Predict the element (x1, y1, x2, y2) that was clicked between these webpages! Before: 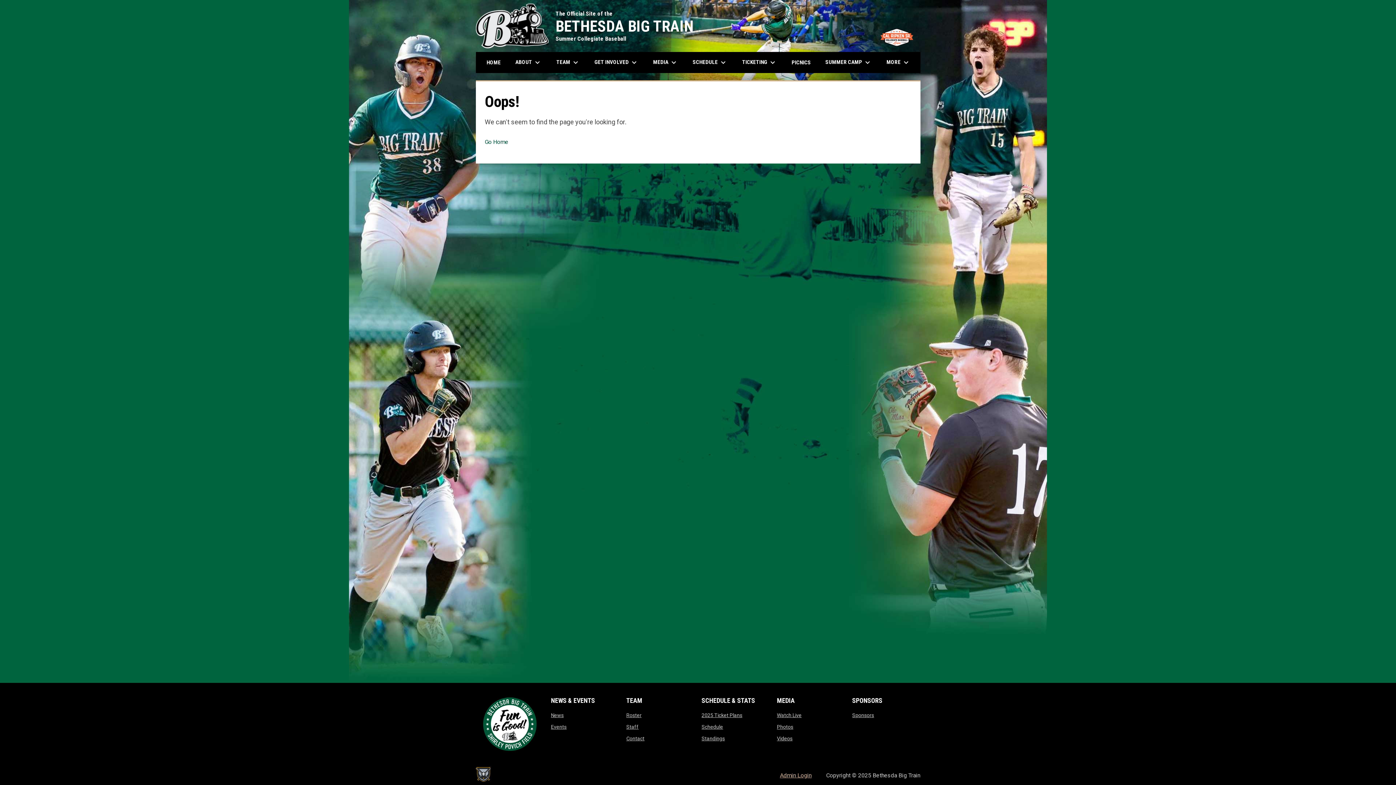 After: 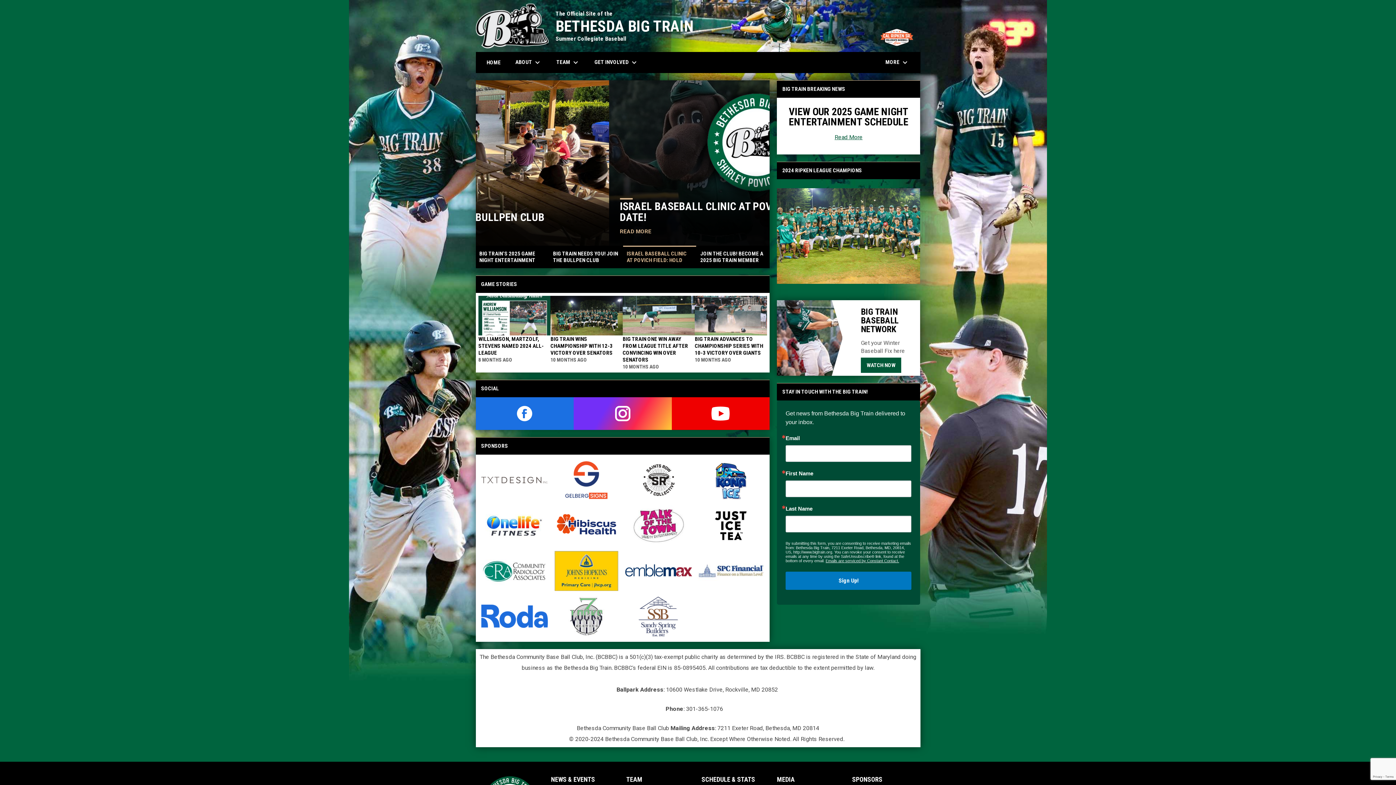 Action: bbox: (475, 0, 555, 52)